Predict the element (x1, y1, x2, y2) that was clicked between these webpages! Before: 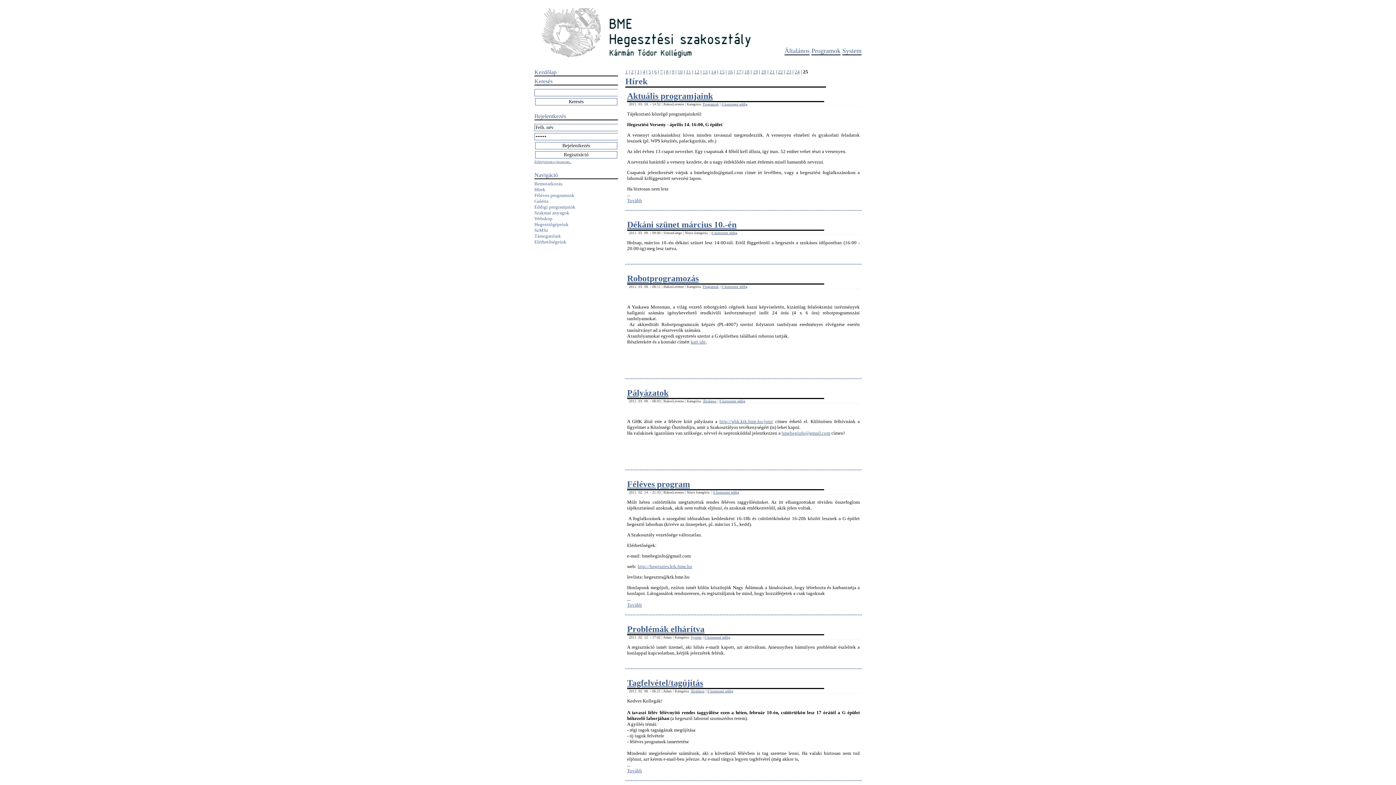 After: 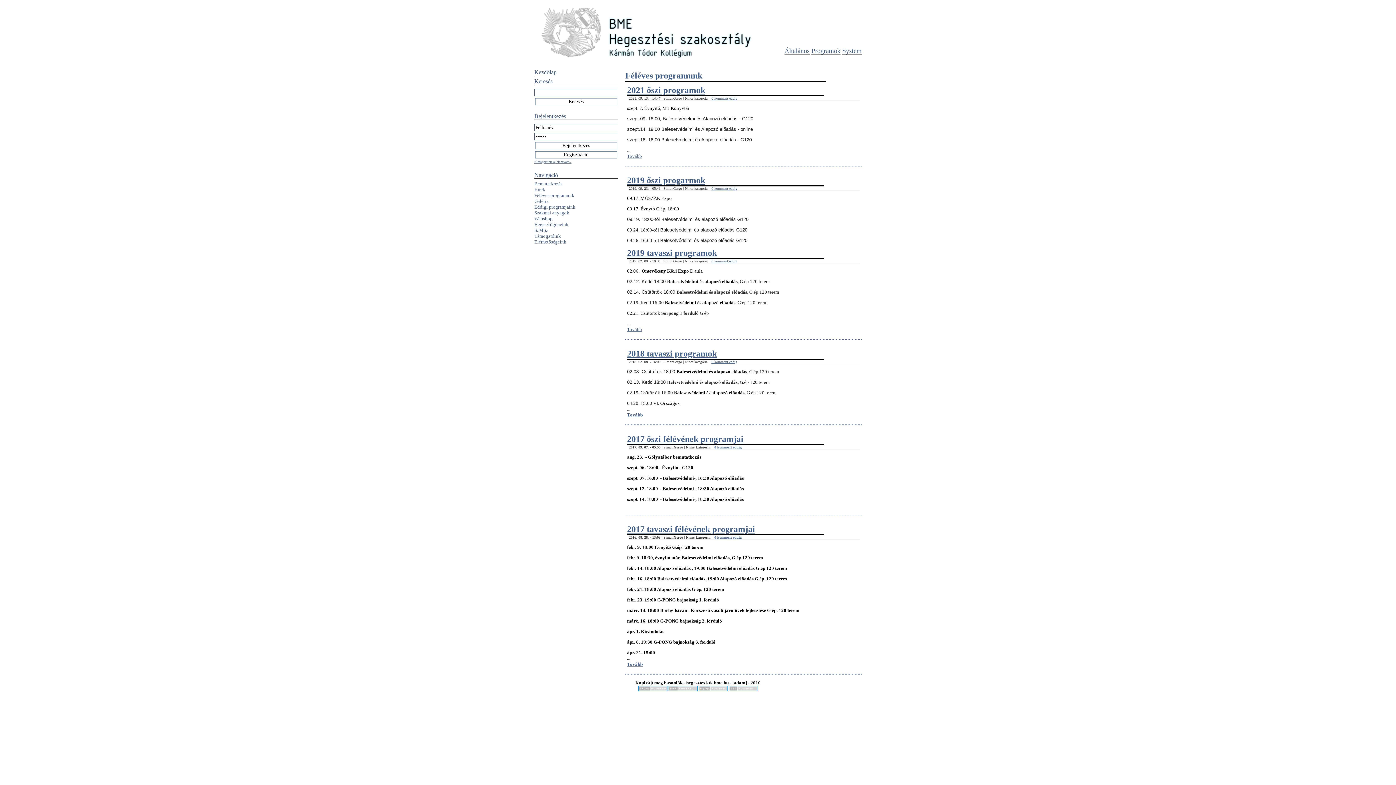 Action: bbox: (534, 192, 574, 198) label: Féléves programunk
